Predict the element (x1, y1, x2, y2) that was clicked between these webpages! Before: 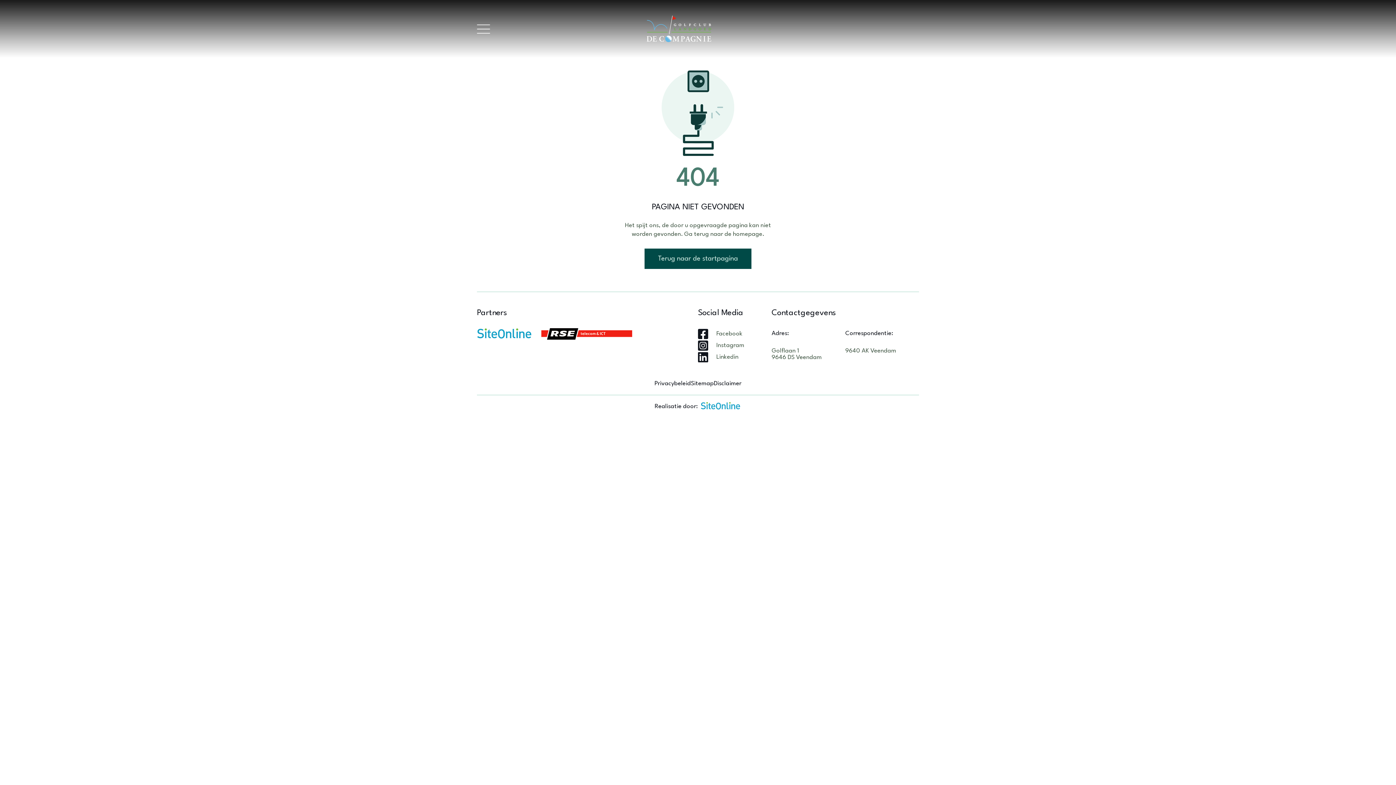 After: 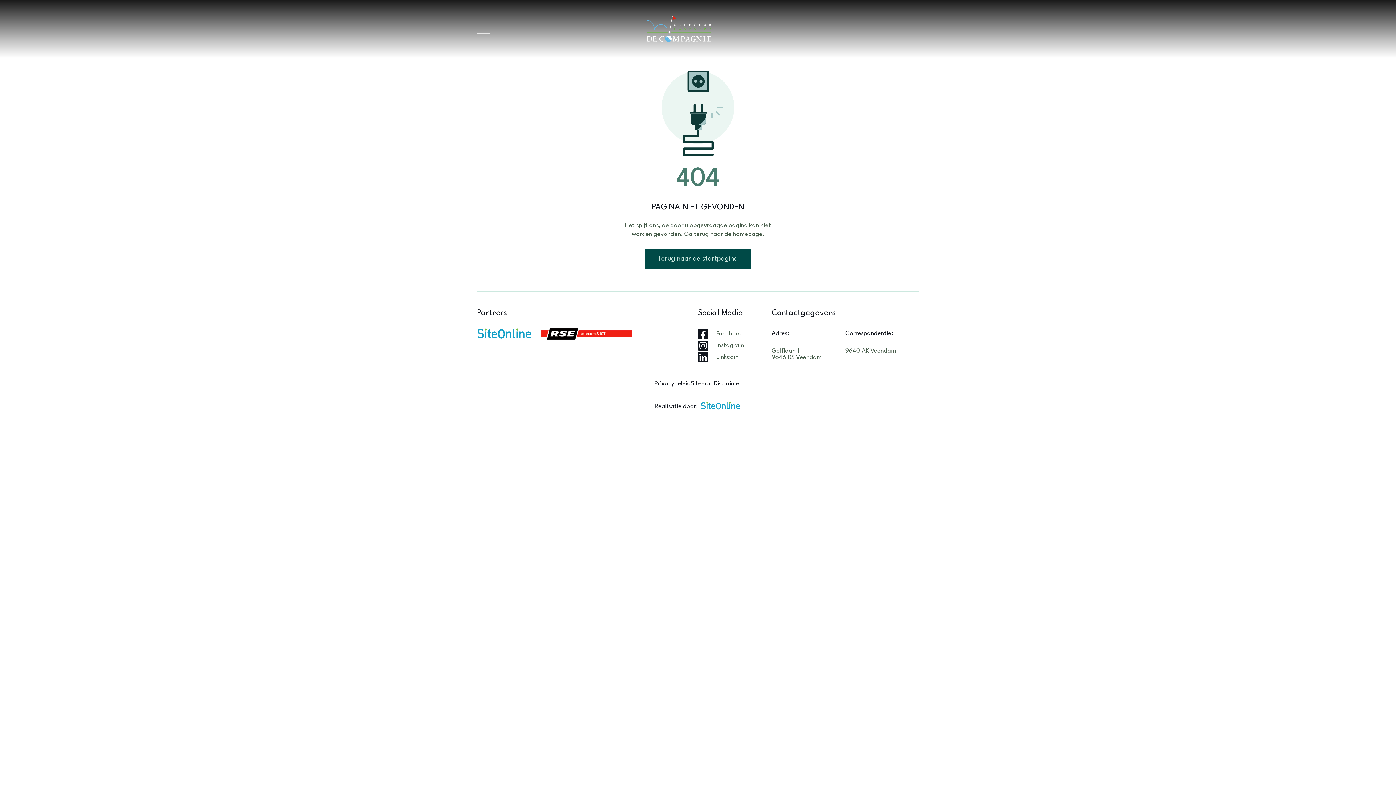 Action: label: Instagram bbox: (716, 342, 744, 349)